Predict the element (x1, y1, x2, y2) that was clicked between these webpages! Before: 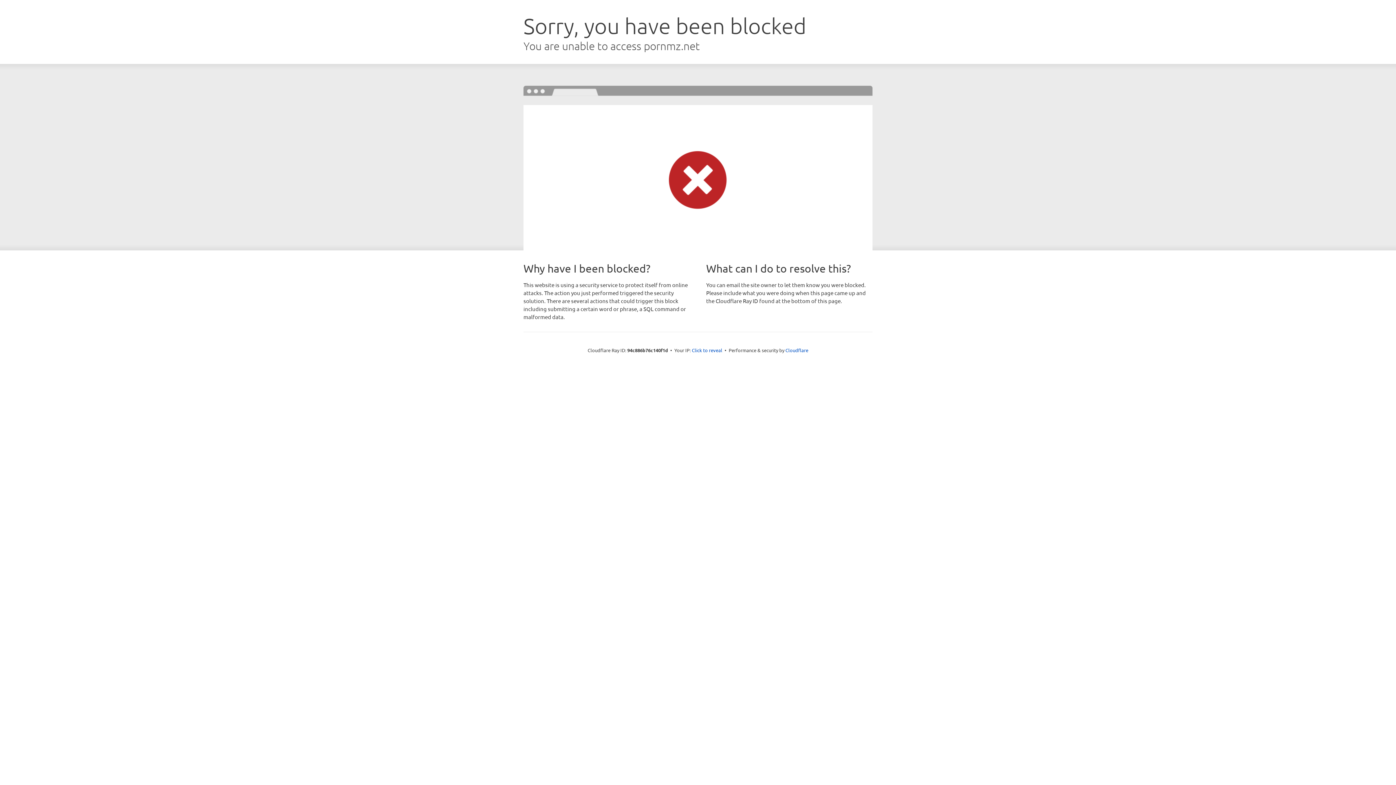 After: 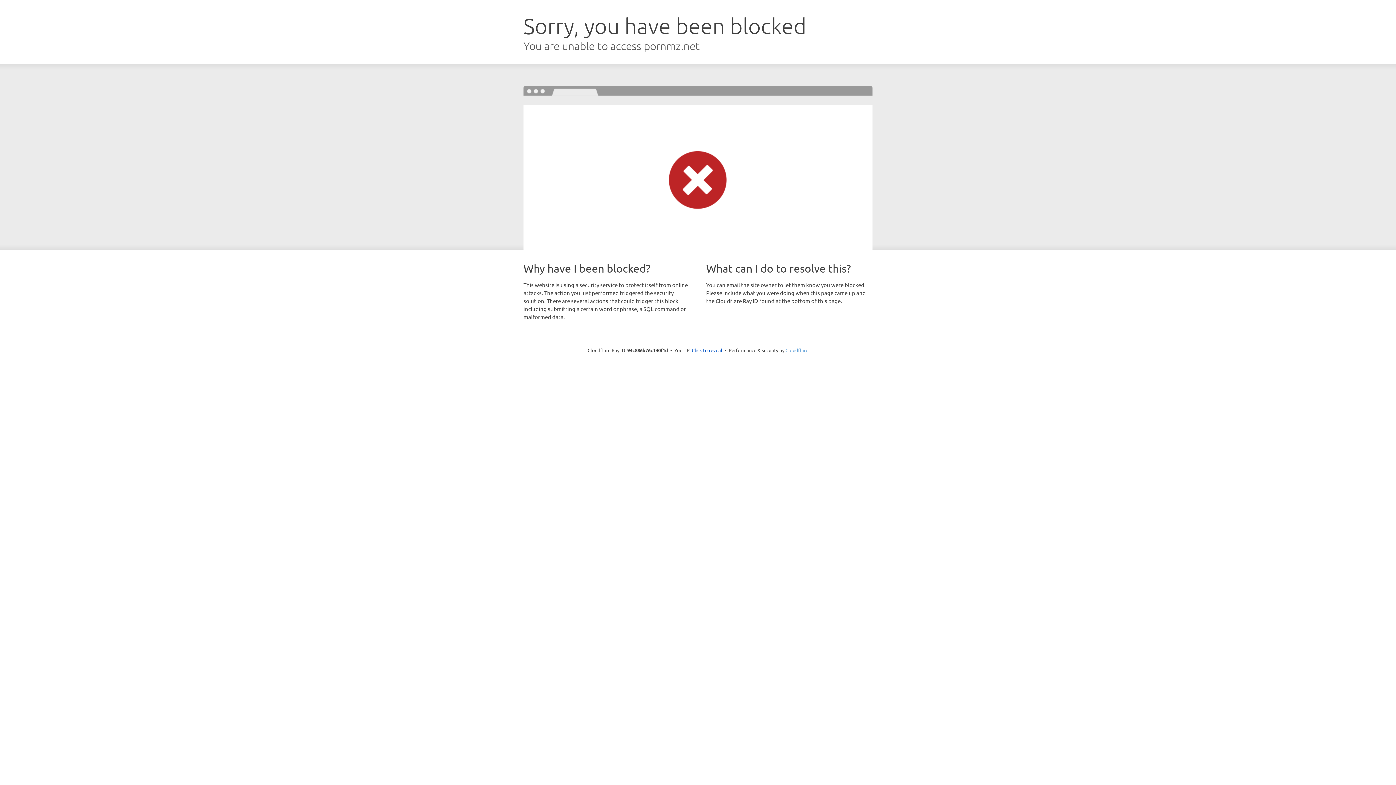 Action: label: Cloudflare bbox: (785, 347, 808, 353)